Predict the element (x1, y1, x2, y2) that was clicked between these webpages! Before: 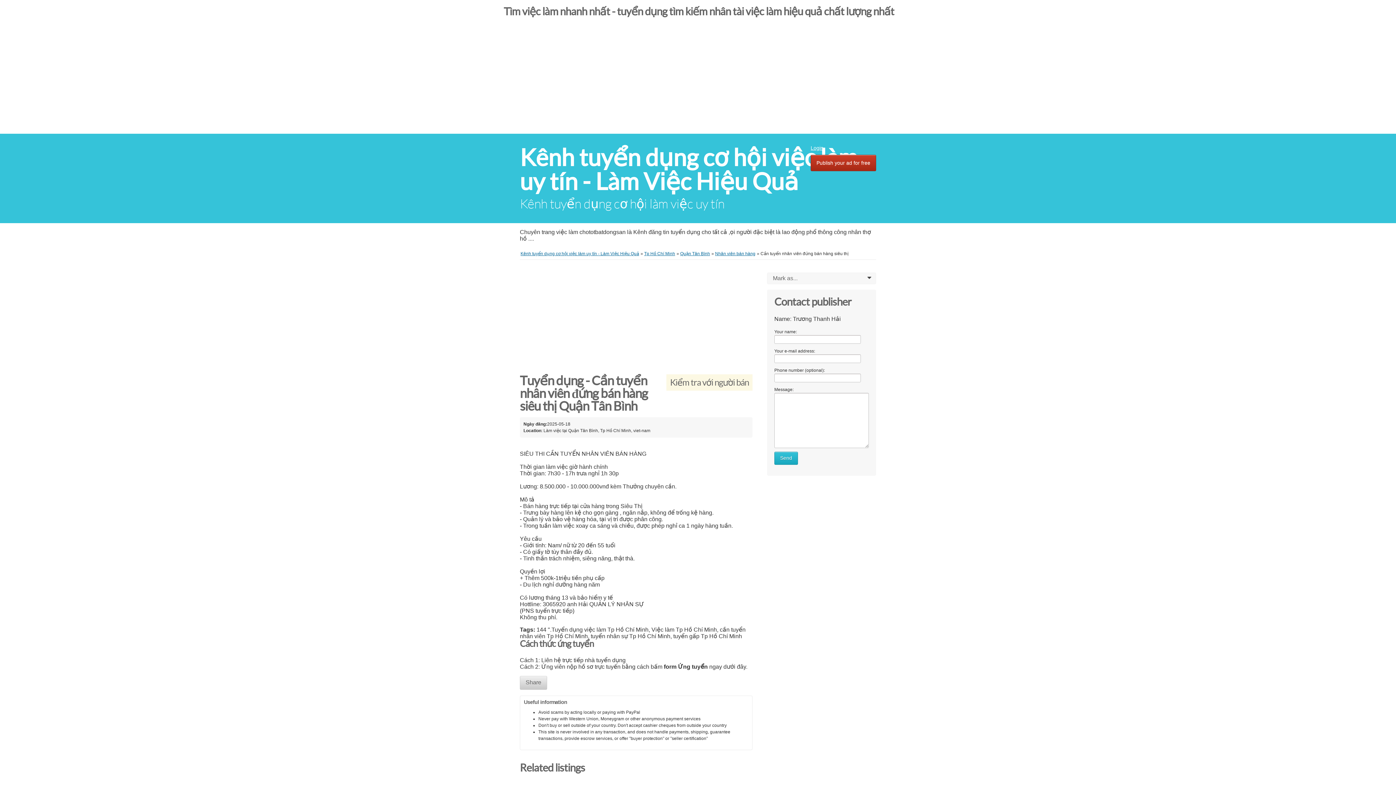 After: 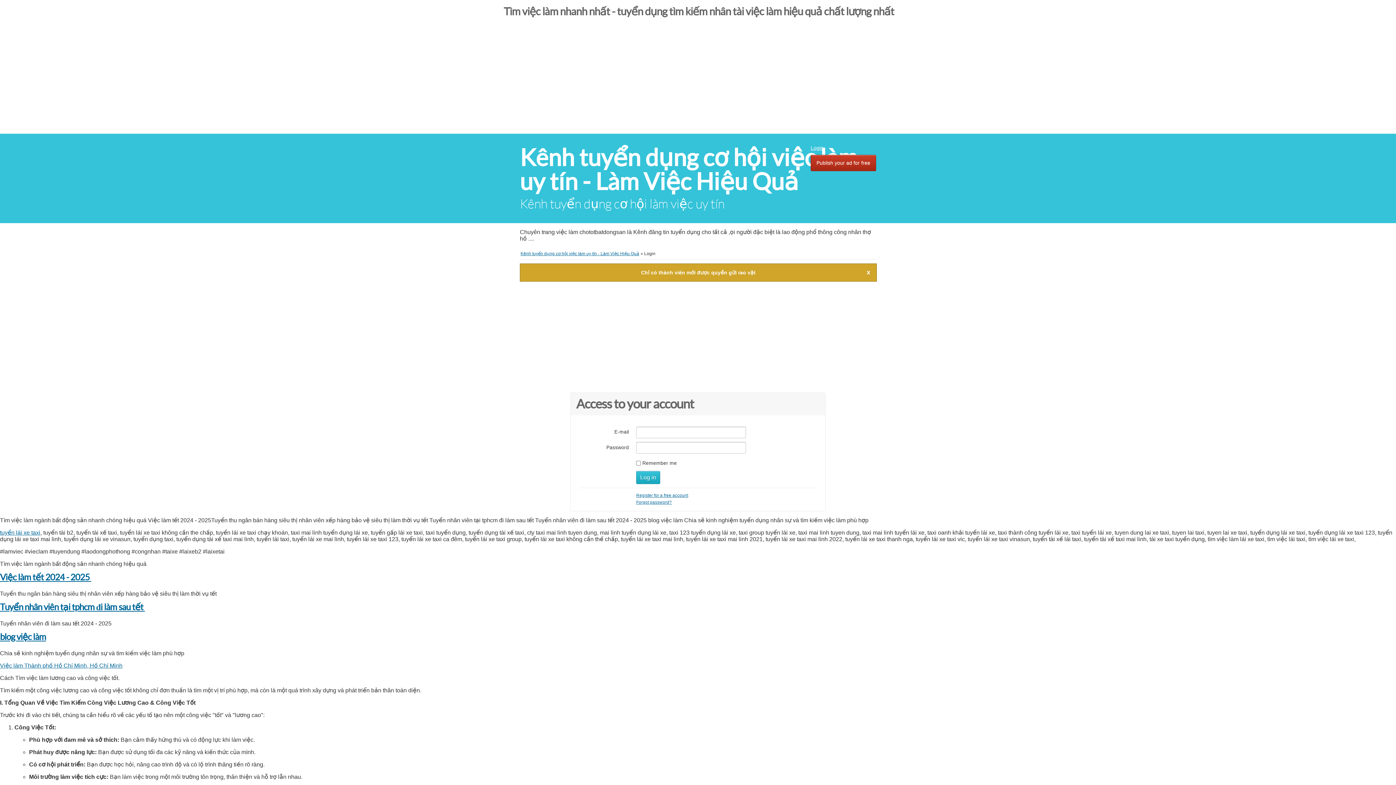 Action: bbox: (810, 154, 876, 171) label: Publish your ad for free